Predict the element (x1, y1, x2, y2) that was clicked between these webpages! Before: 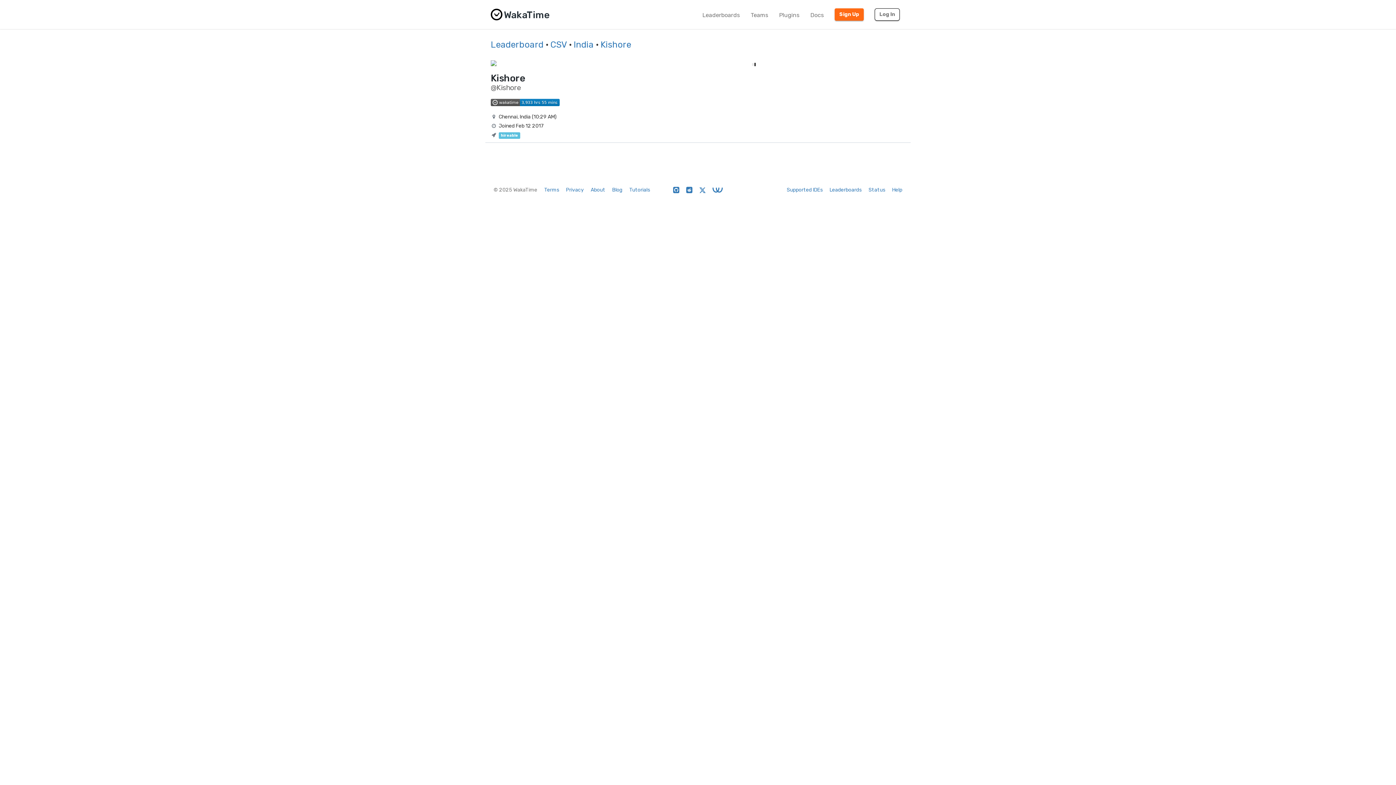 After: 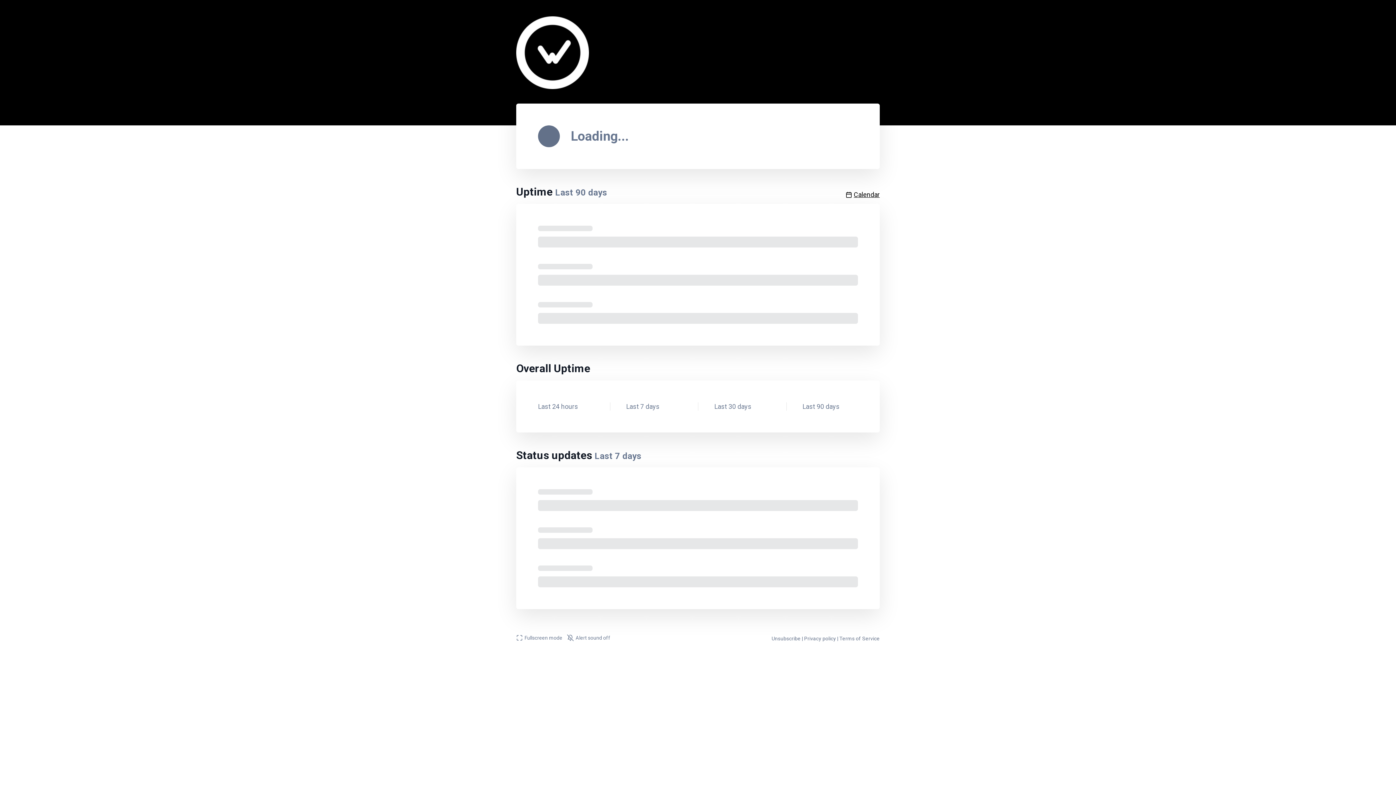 Action: label: Status bbox: (868, 187, 885, 193)